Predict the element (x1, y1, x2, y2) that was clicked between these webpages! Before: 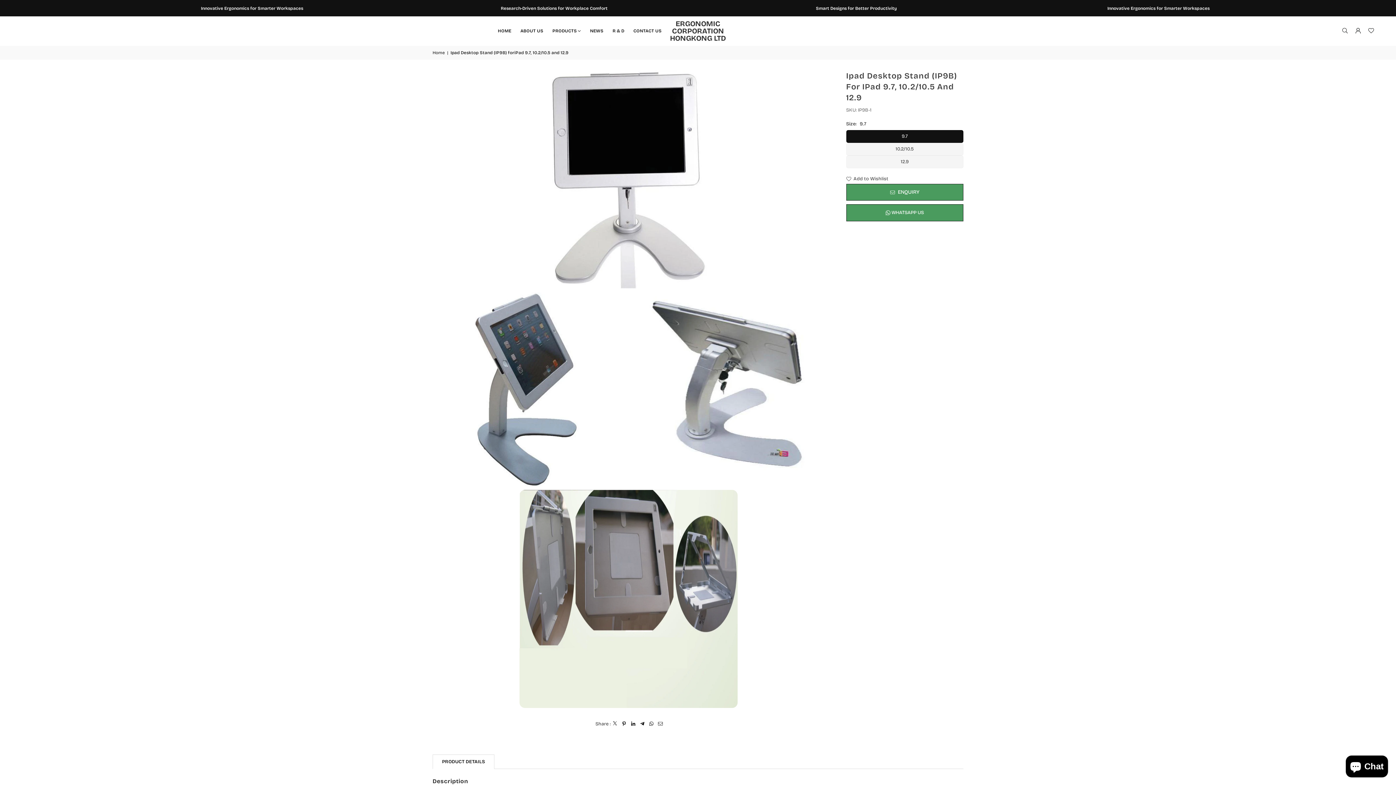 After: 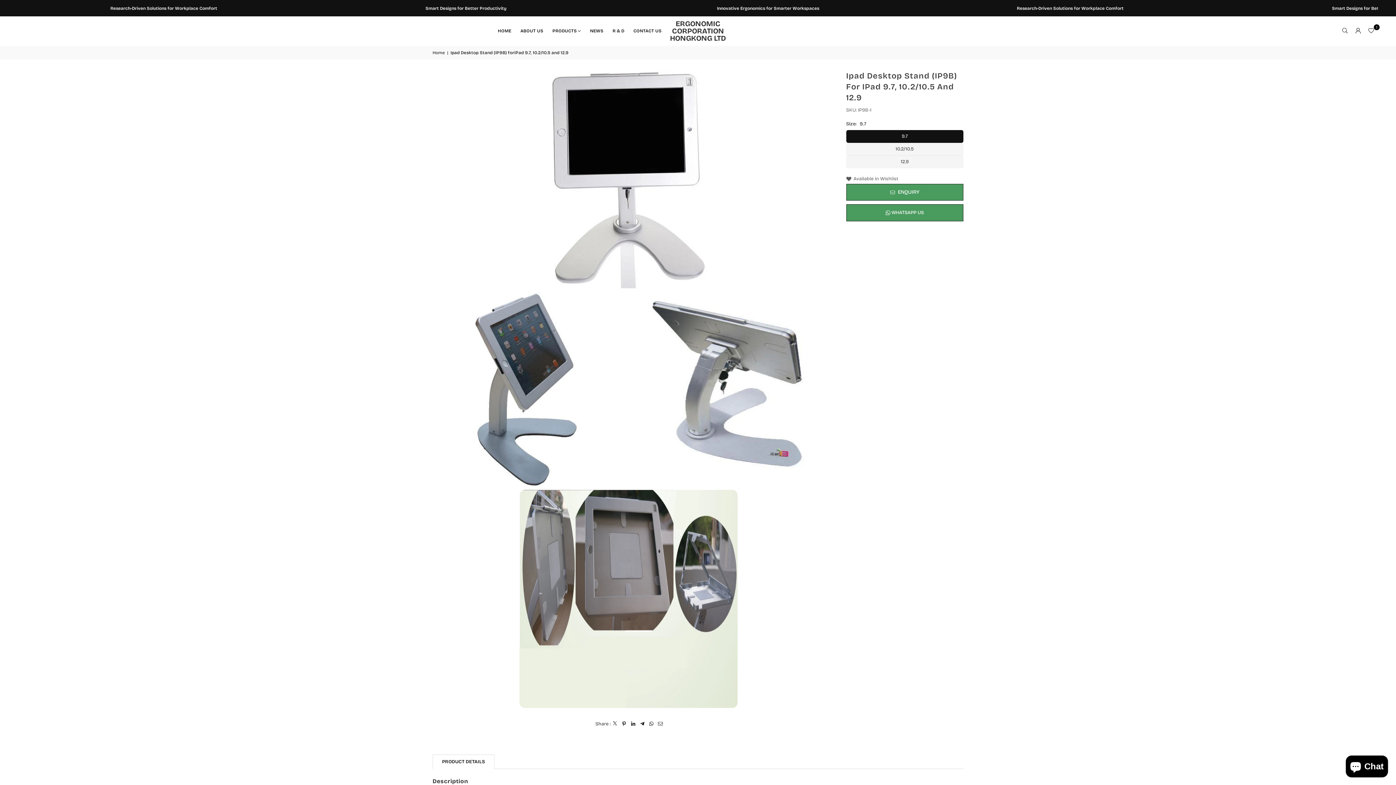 Action: label: Add to Wishlist bbox: (846, 175, 888, 182)